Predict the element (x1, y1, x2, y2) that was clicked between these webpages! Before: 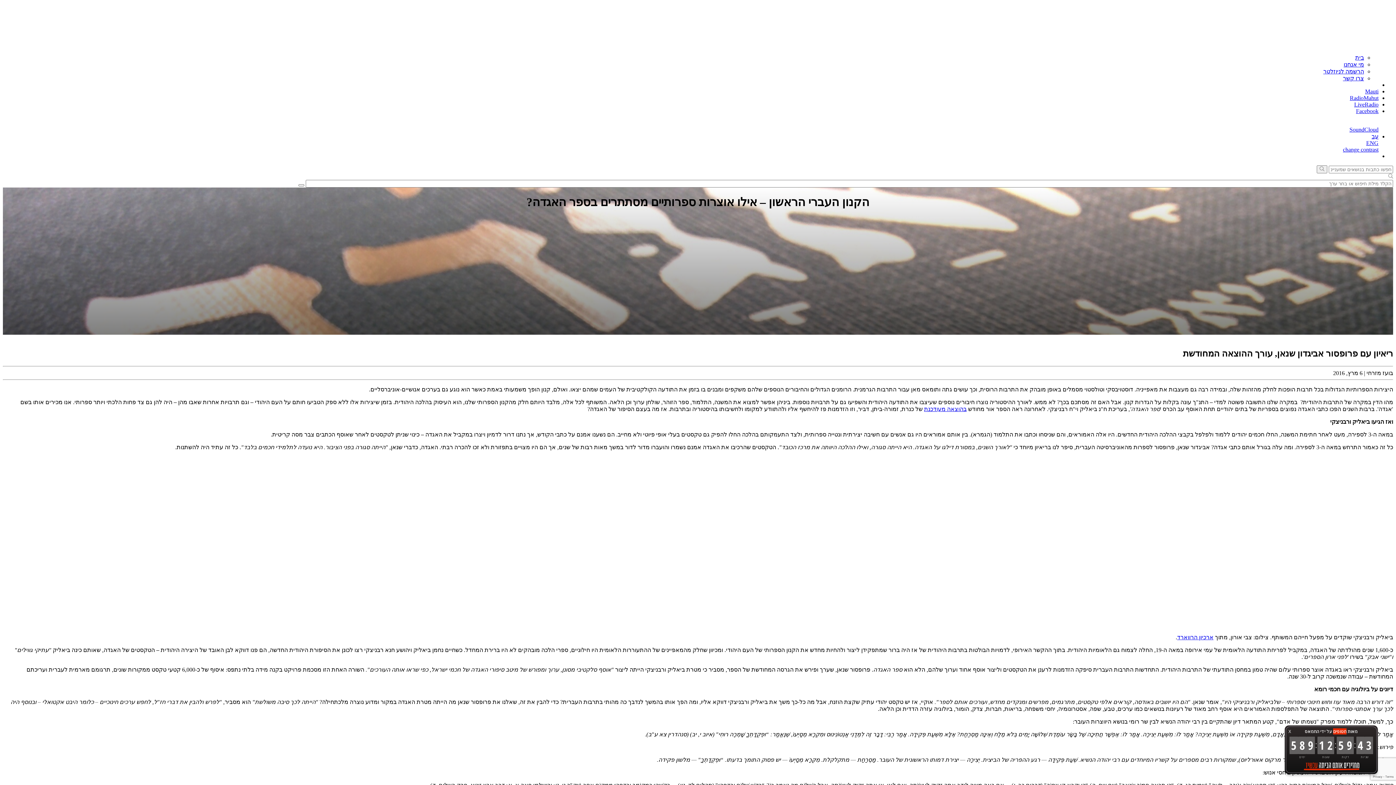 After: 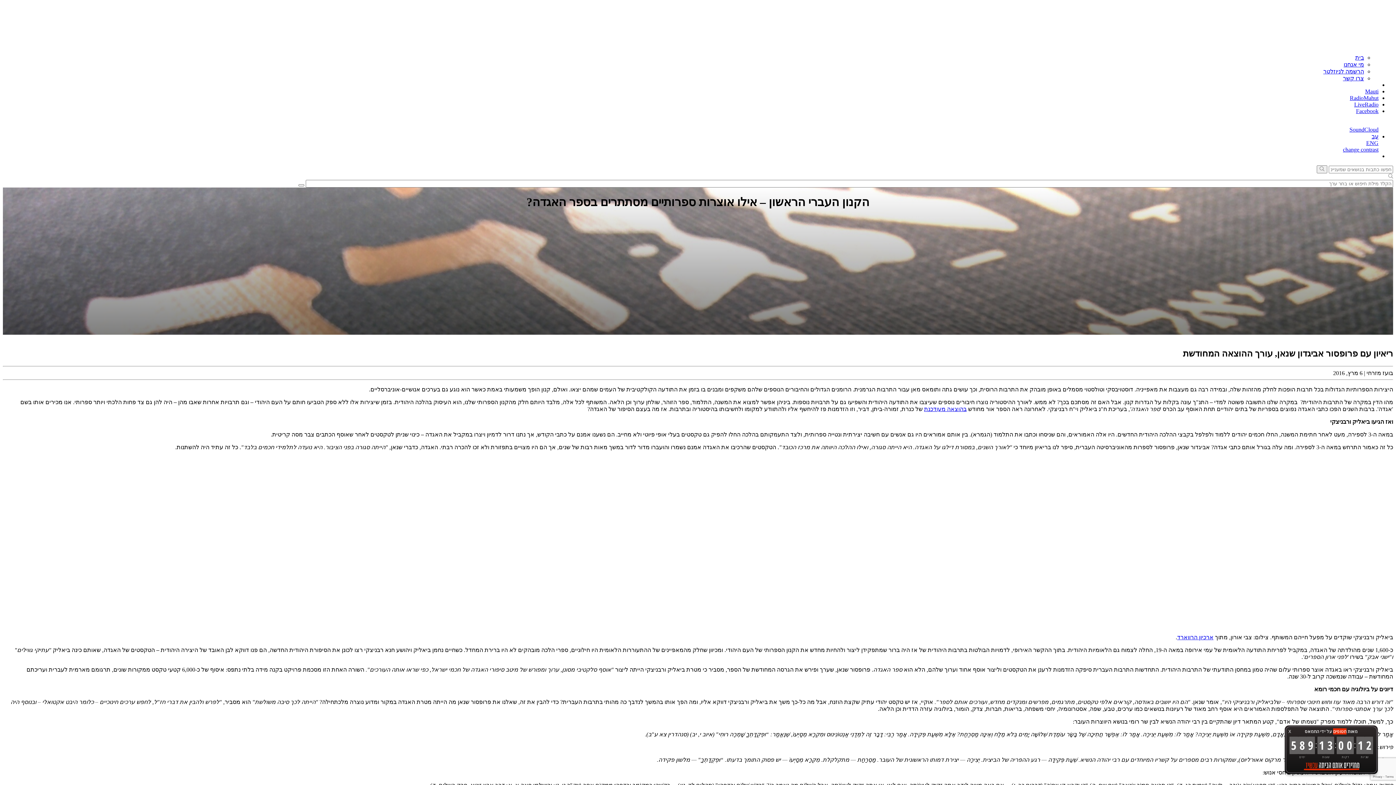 Action: bbox: (1177, 634, 1213, 640) label: ארכיון הרווארד